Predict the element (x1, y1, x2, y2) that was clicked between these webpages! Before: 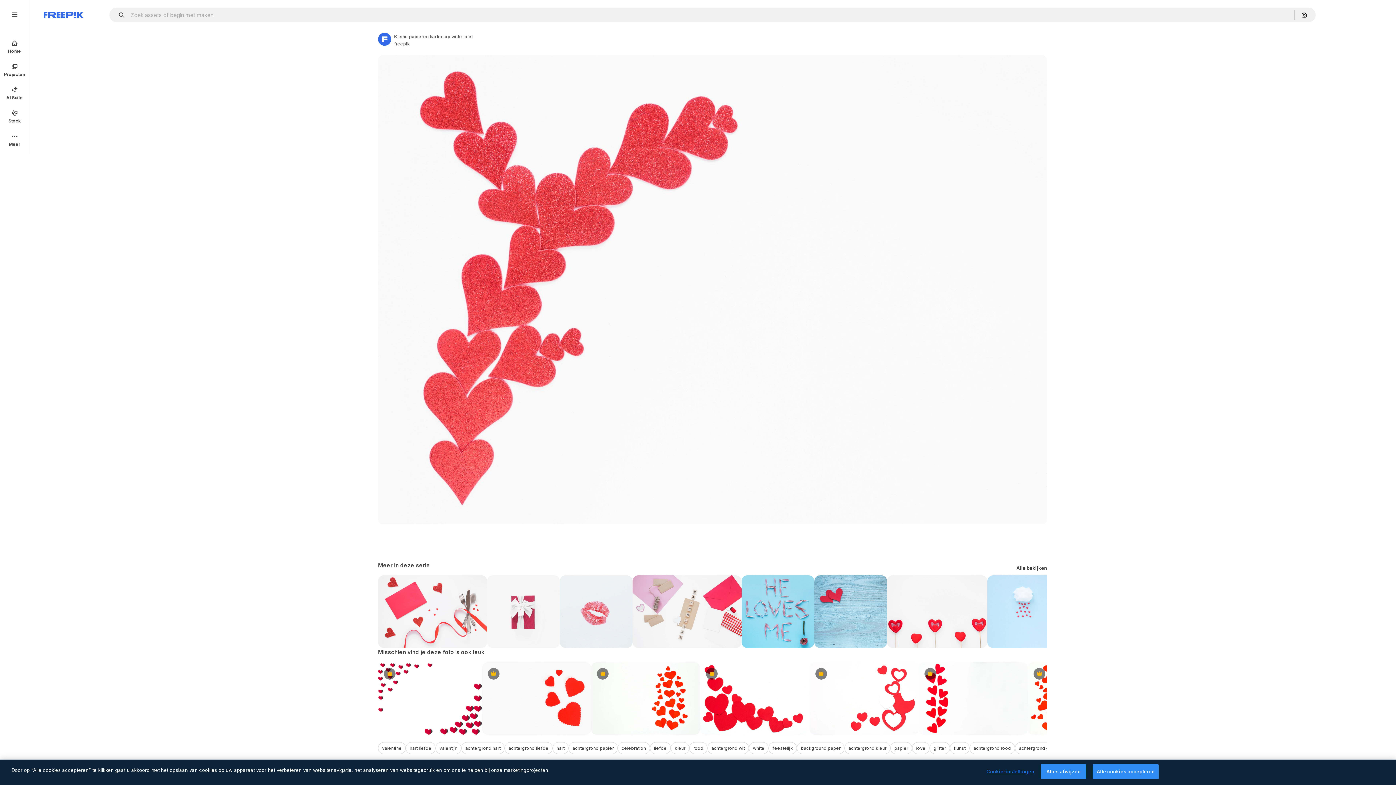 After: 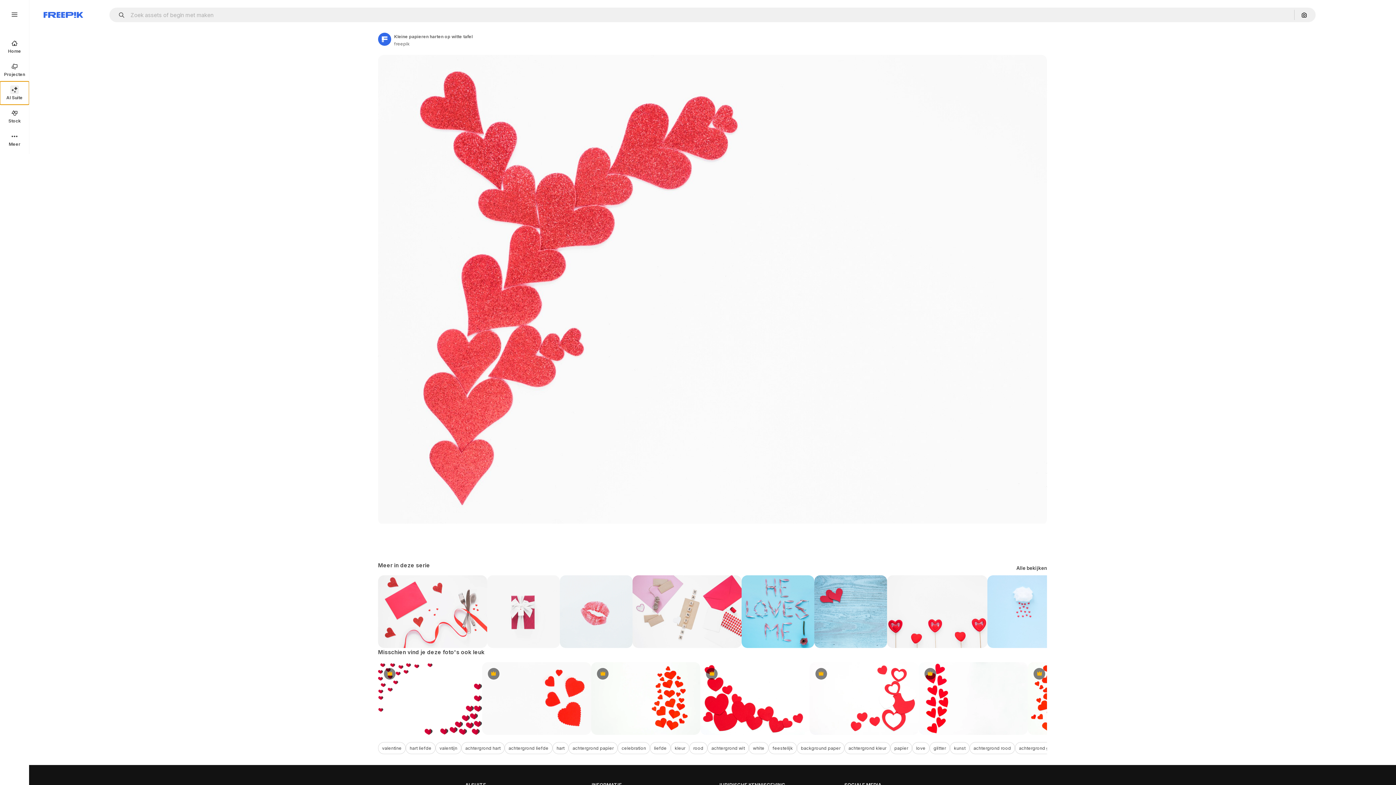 Action: label: AI Suite bbox: (0, 81, 29, 104)